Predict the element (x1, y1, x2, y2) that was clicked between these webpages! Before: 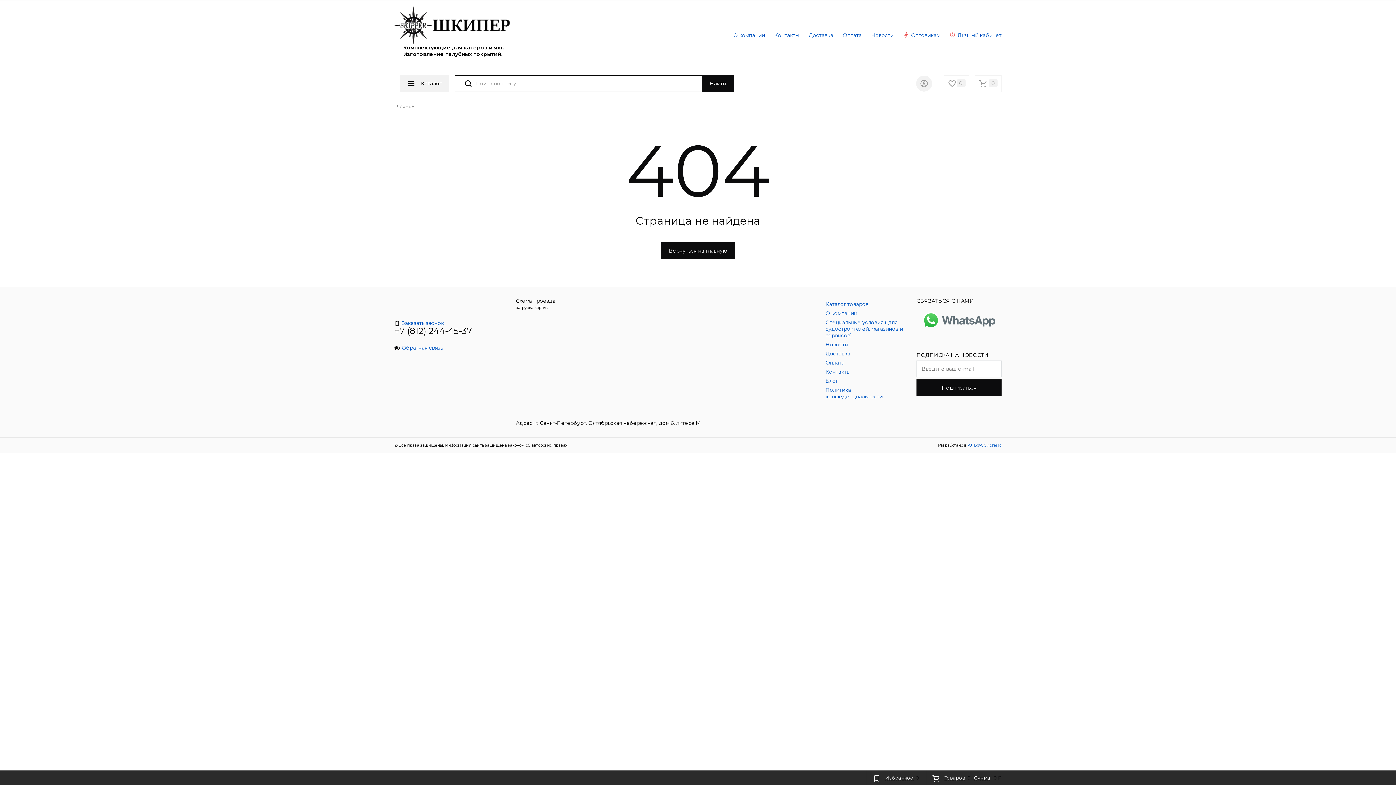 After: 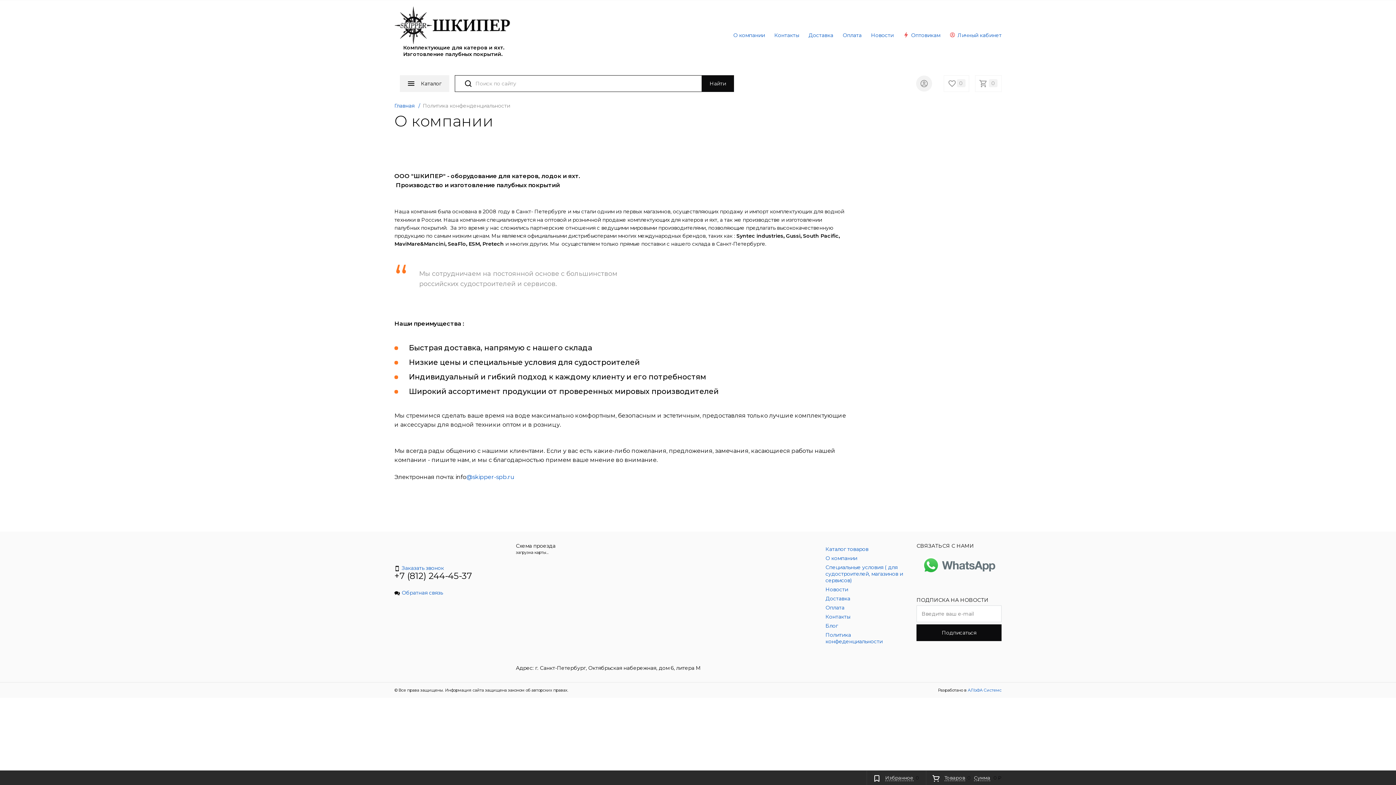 Action: label: О компании bbox: (733, 30, 765, 40)